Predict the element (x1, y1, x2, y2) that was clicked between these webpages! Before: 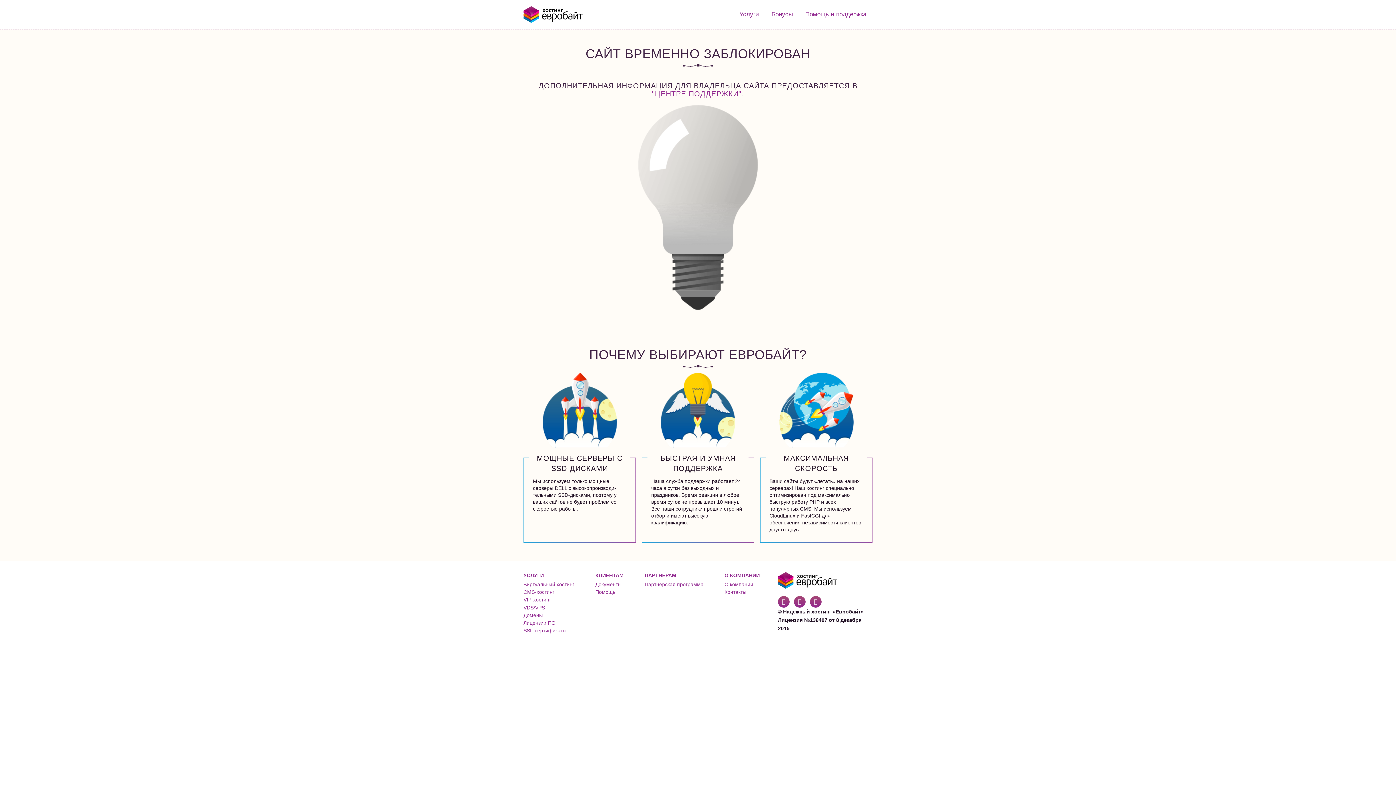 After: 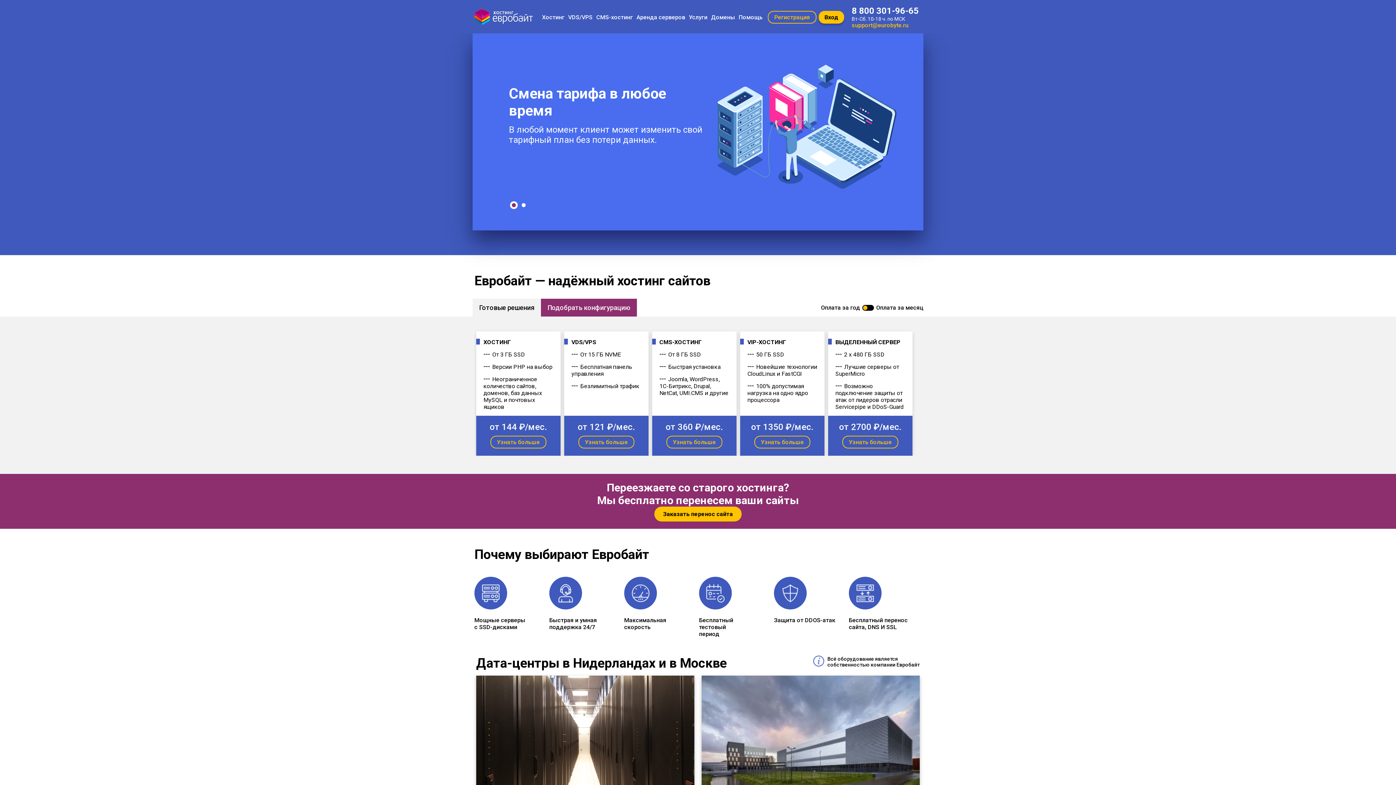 Action: bbox: (771, 10, 793, 18) label: Бонусы